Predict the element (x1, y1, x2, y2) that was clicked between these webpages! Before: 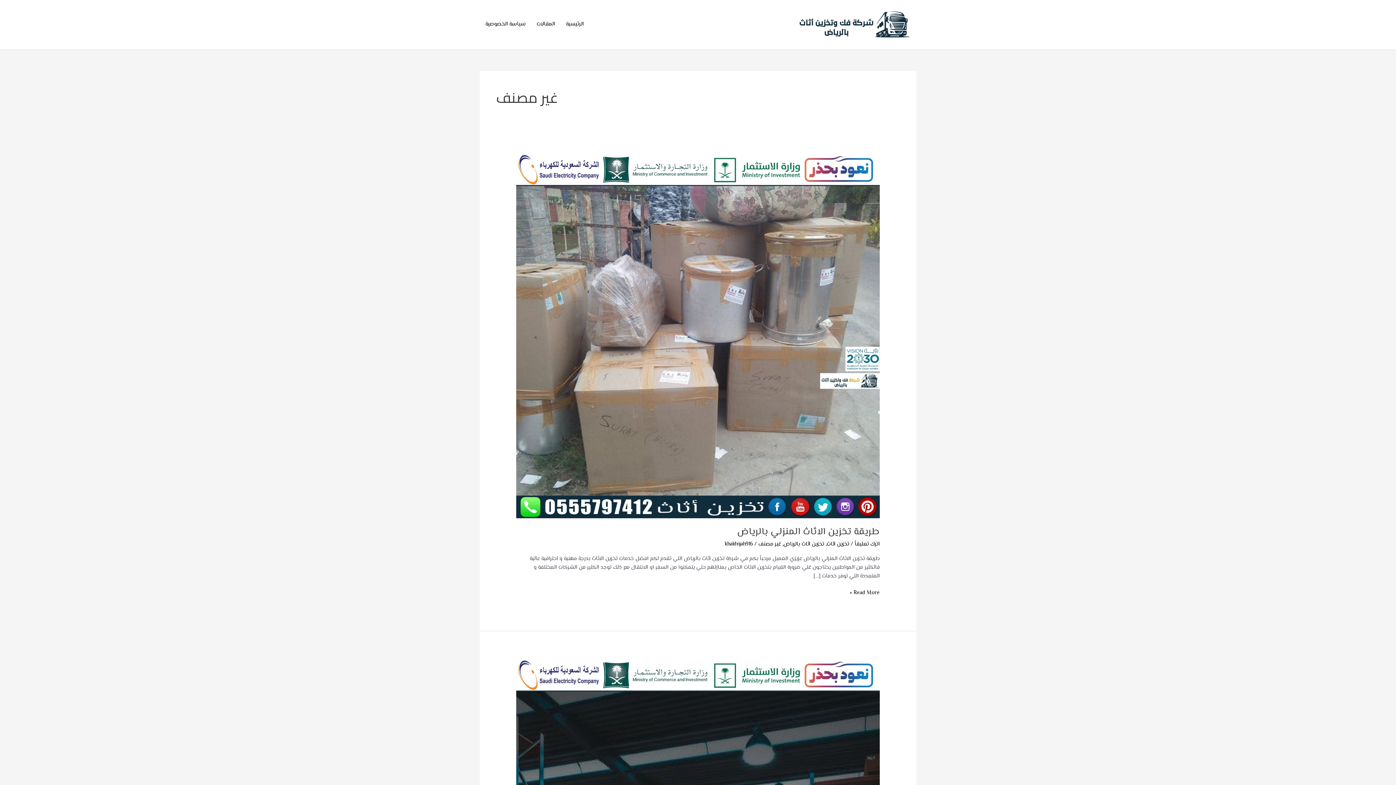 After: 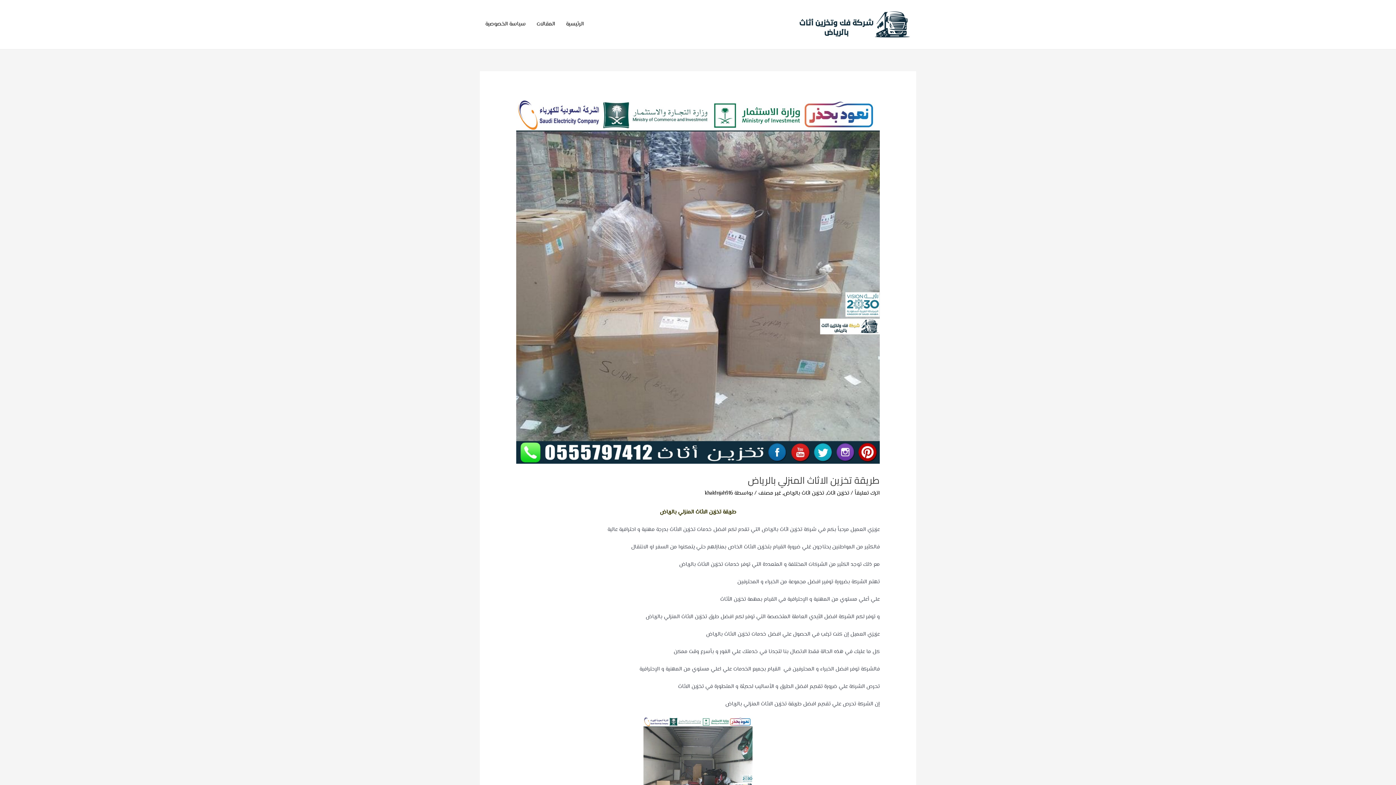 Action: label: طريقة تخزين الاثاث المنزلي بالرياض bbox: (737, 525, 879, 539)